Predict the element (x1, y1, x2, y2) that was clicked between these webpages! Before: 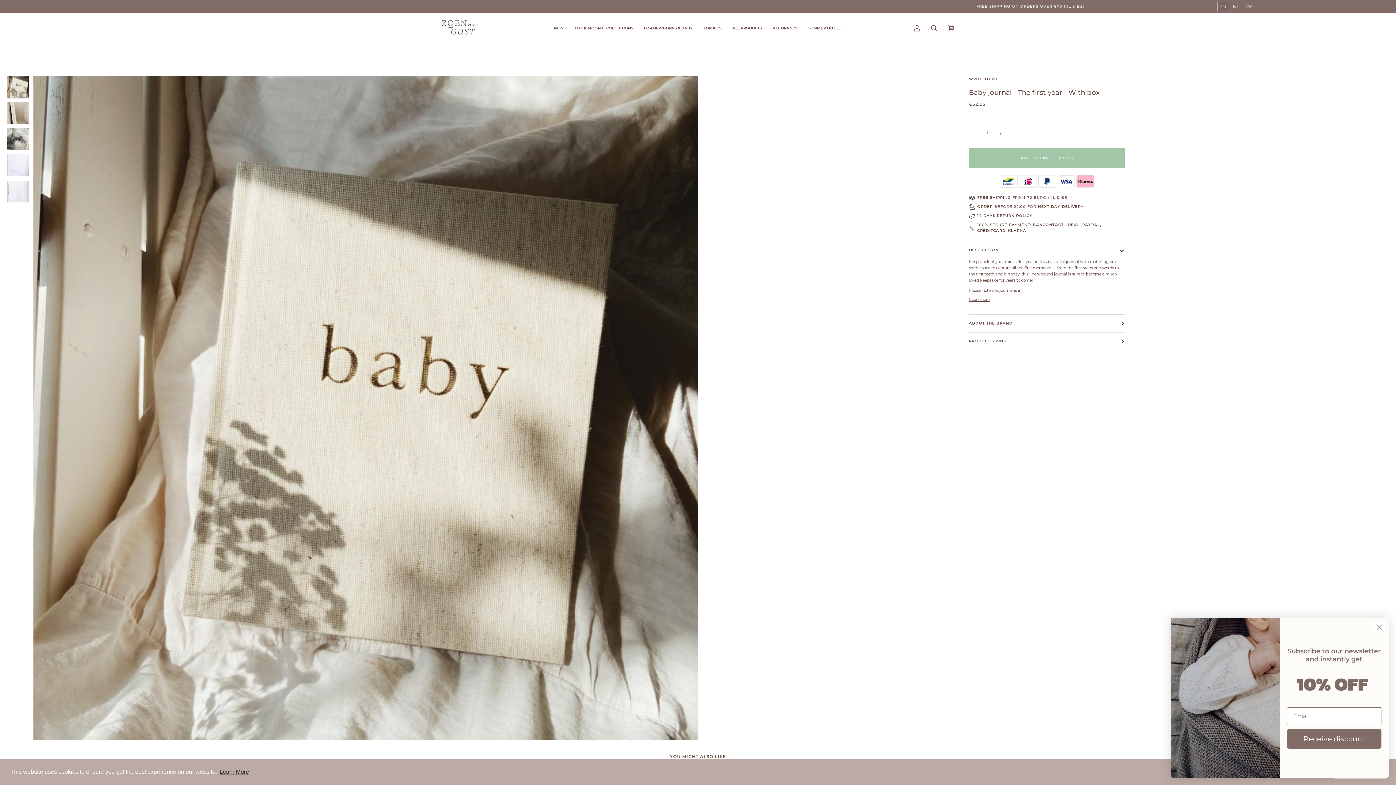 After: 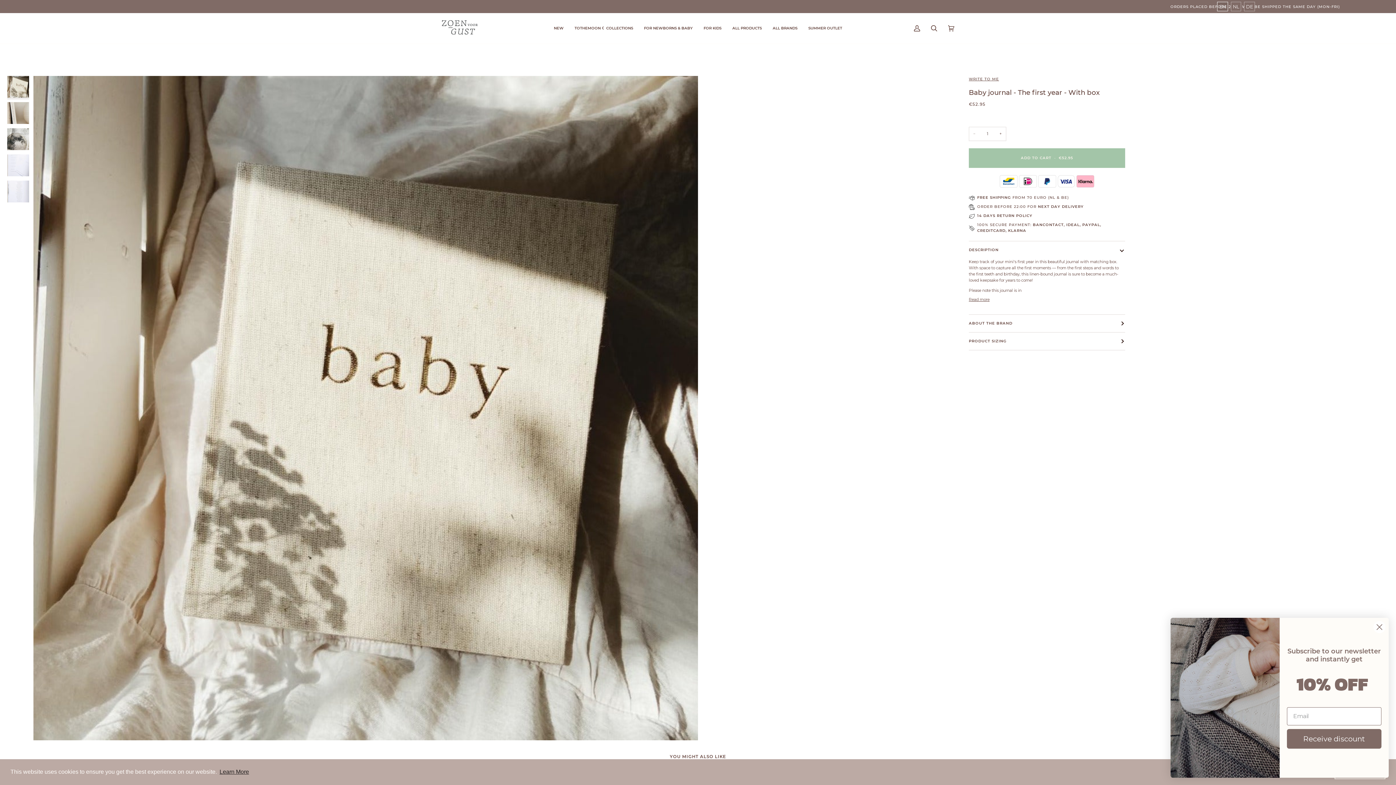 Action: label: − bbox: (969, 126, 980, 141)